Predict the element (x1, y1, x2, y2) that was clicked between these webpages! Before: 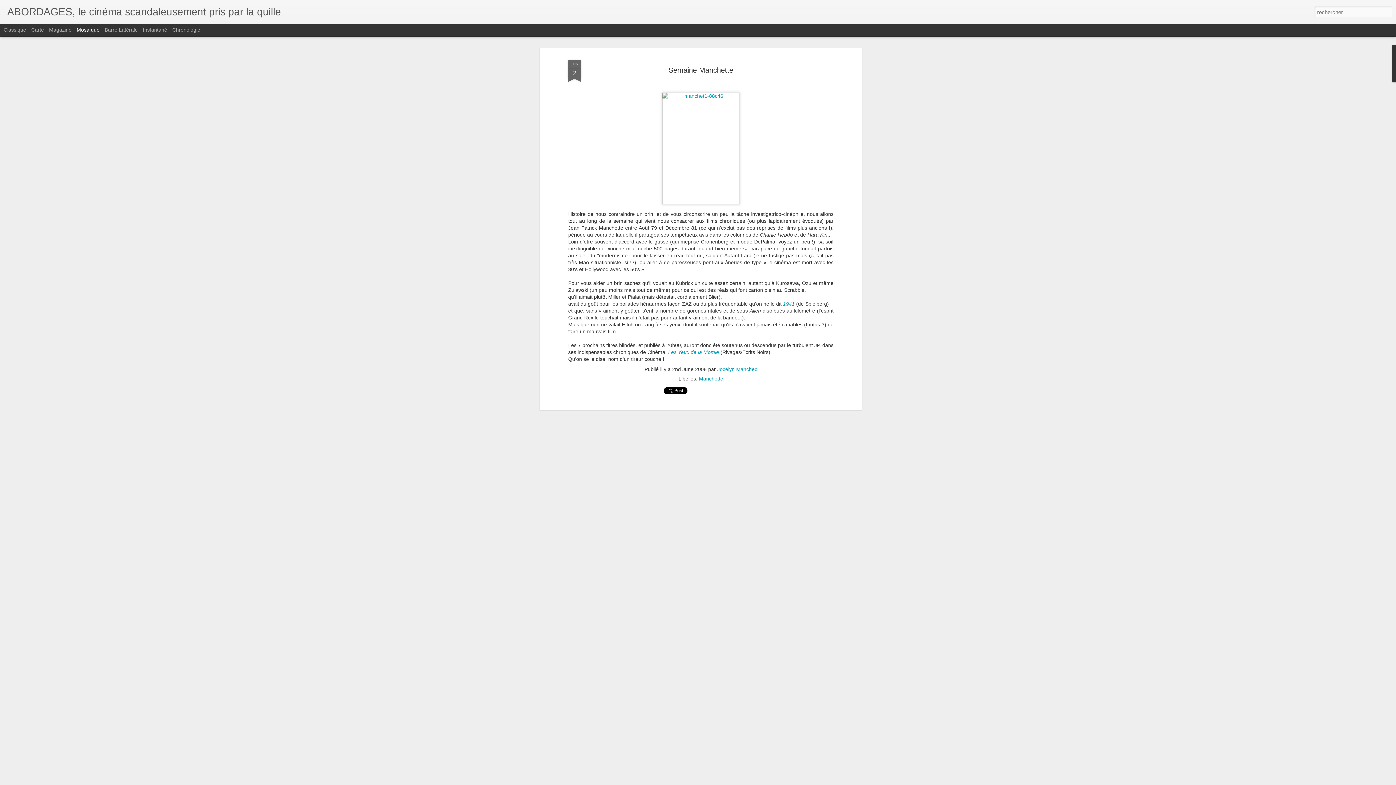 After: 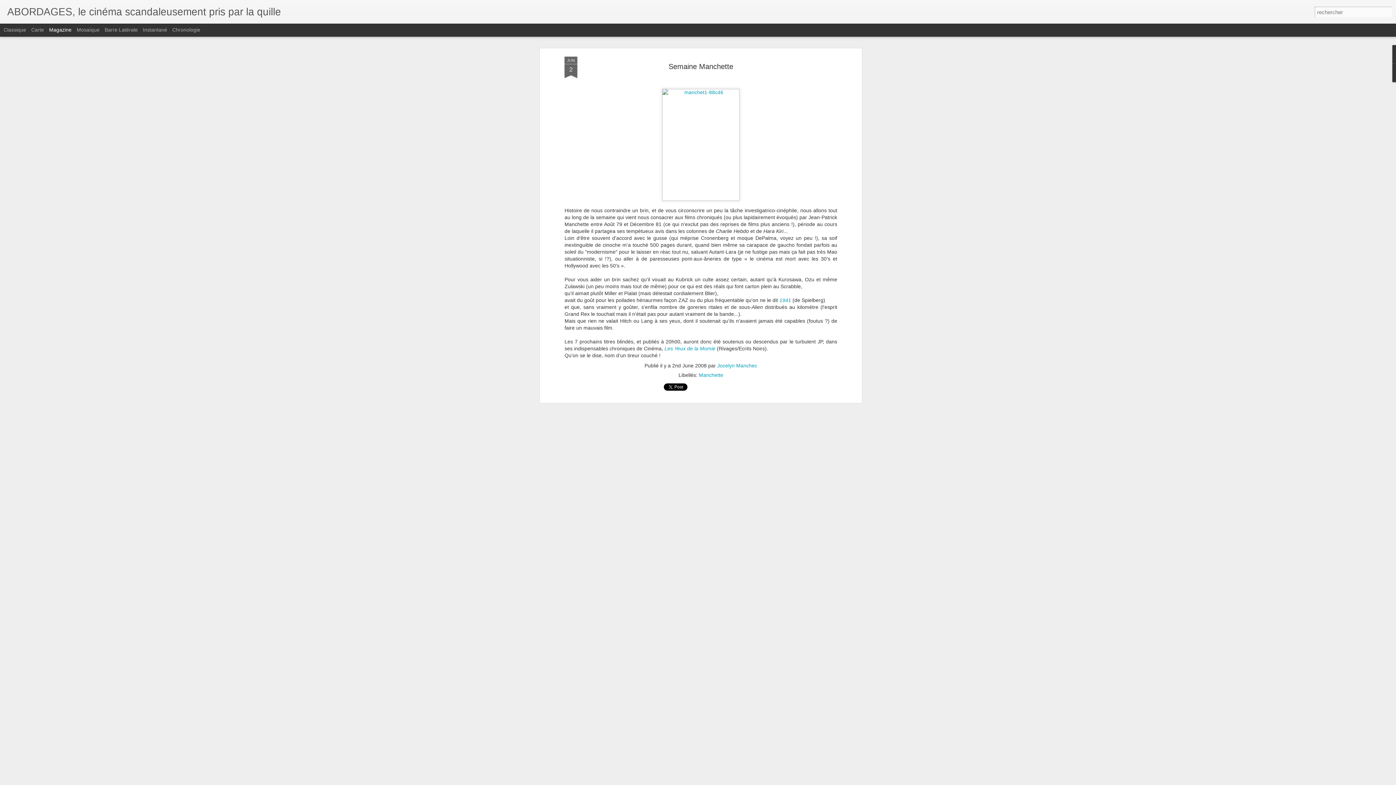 Action: bbox: (49, 26, 71, 32) label: Magazine